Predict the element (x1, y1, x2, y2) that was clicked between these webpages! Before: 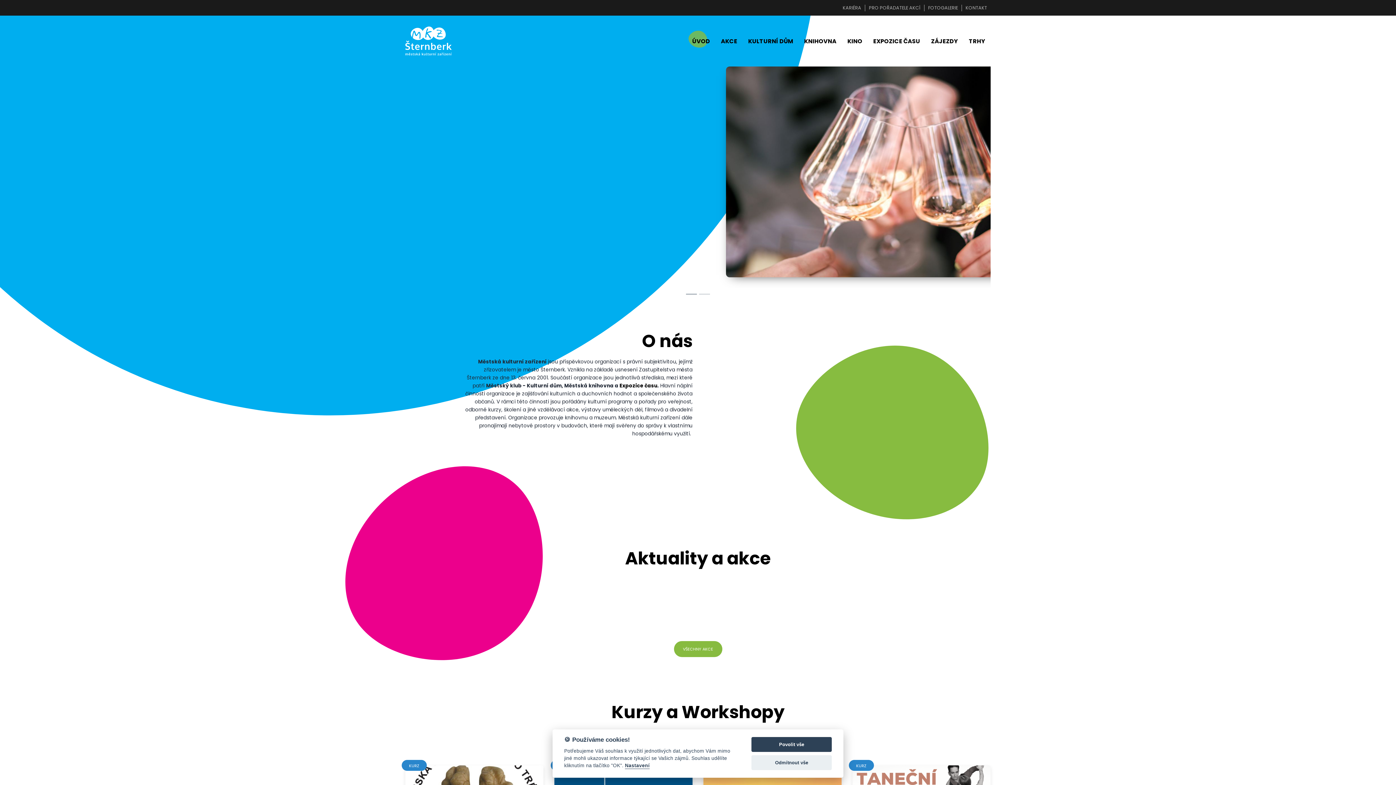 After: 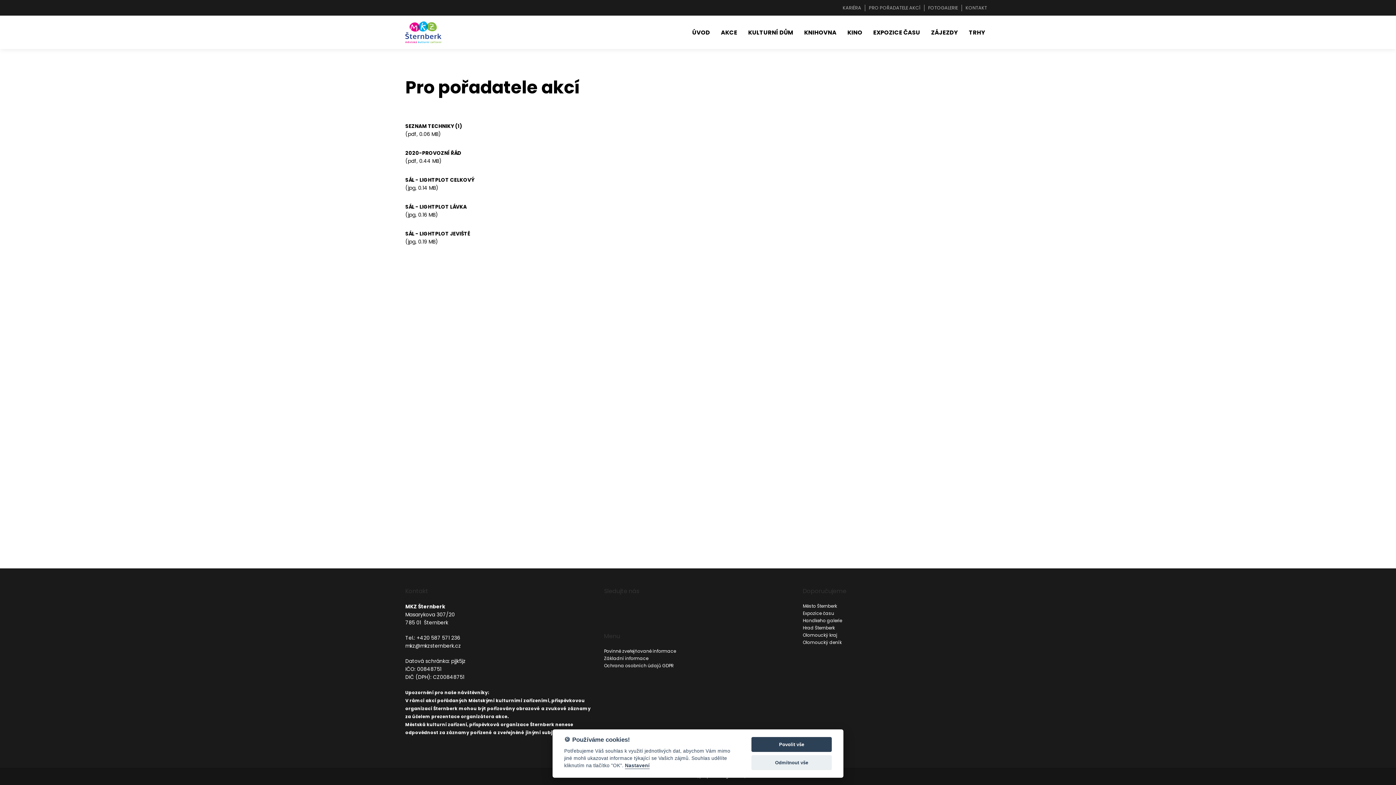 Action: bbox: (865, 4, 924, 11) label: PRO POŘADATELE AKCÍ